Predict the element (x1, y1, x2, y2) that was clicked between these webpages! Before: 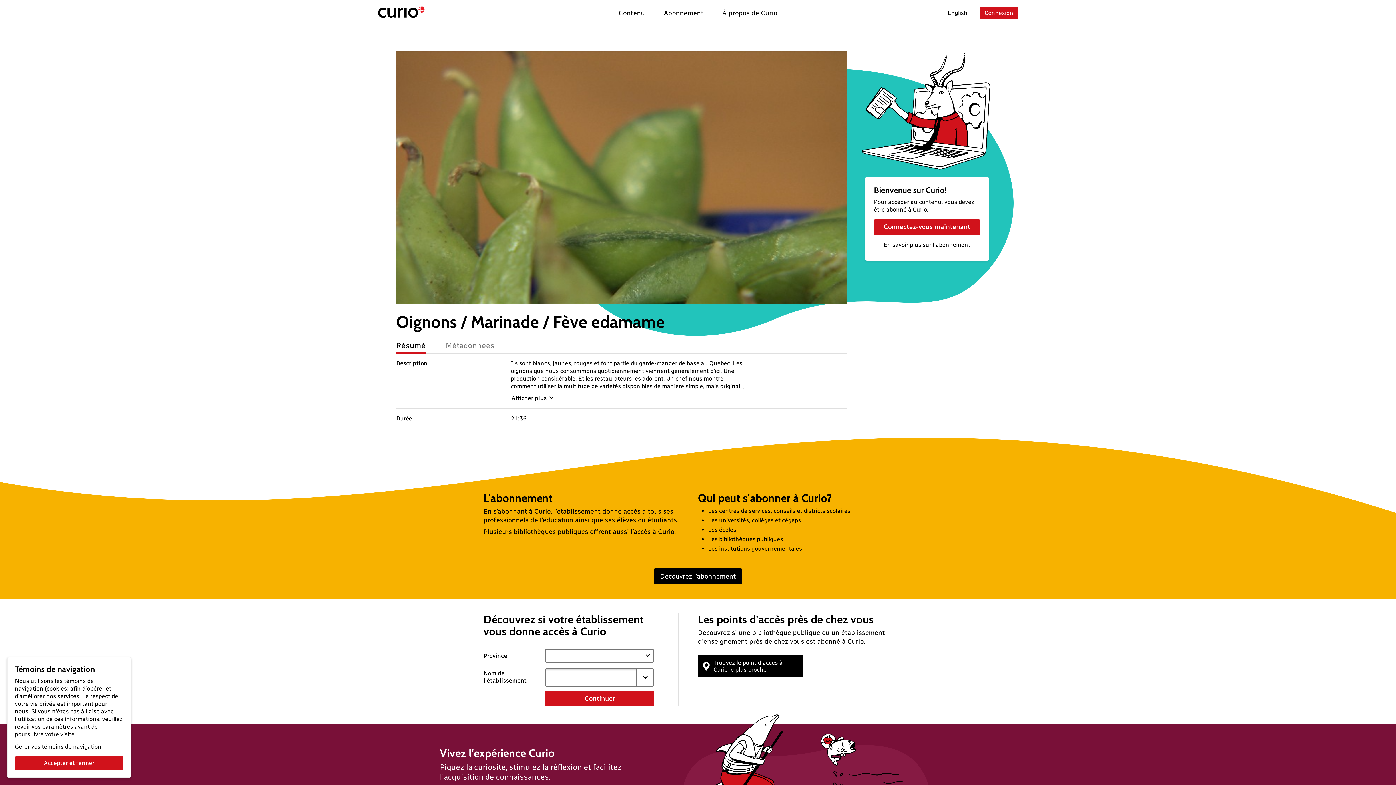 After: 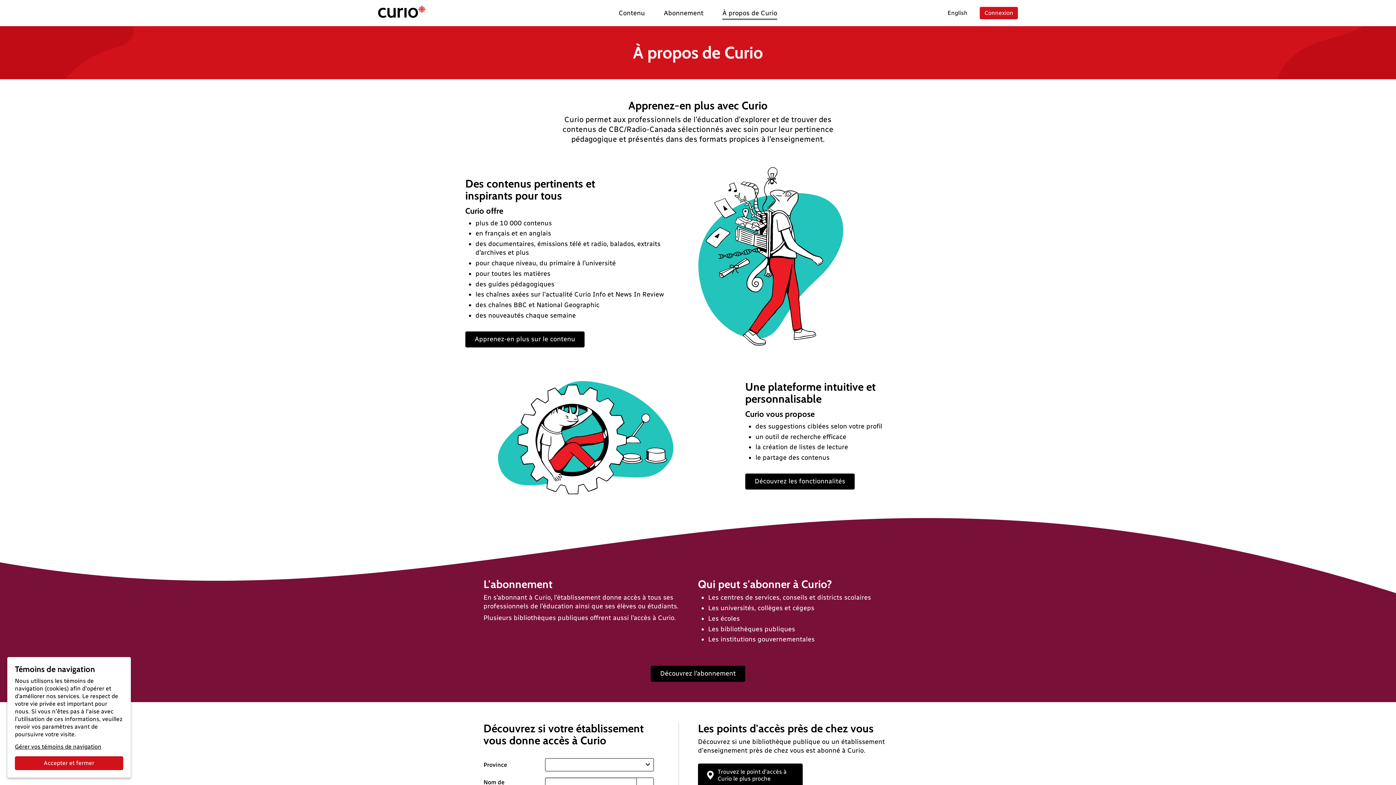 Action: bbox: (718, 5, 781, 20) label: À propos de Curio